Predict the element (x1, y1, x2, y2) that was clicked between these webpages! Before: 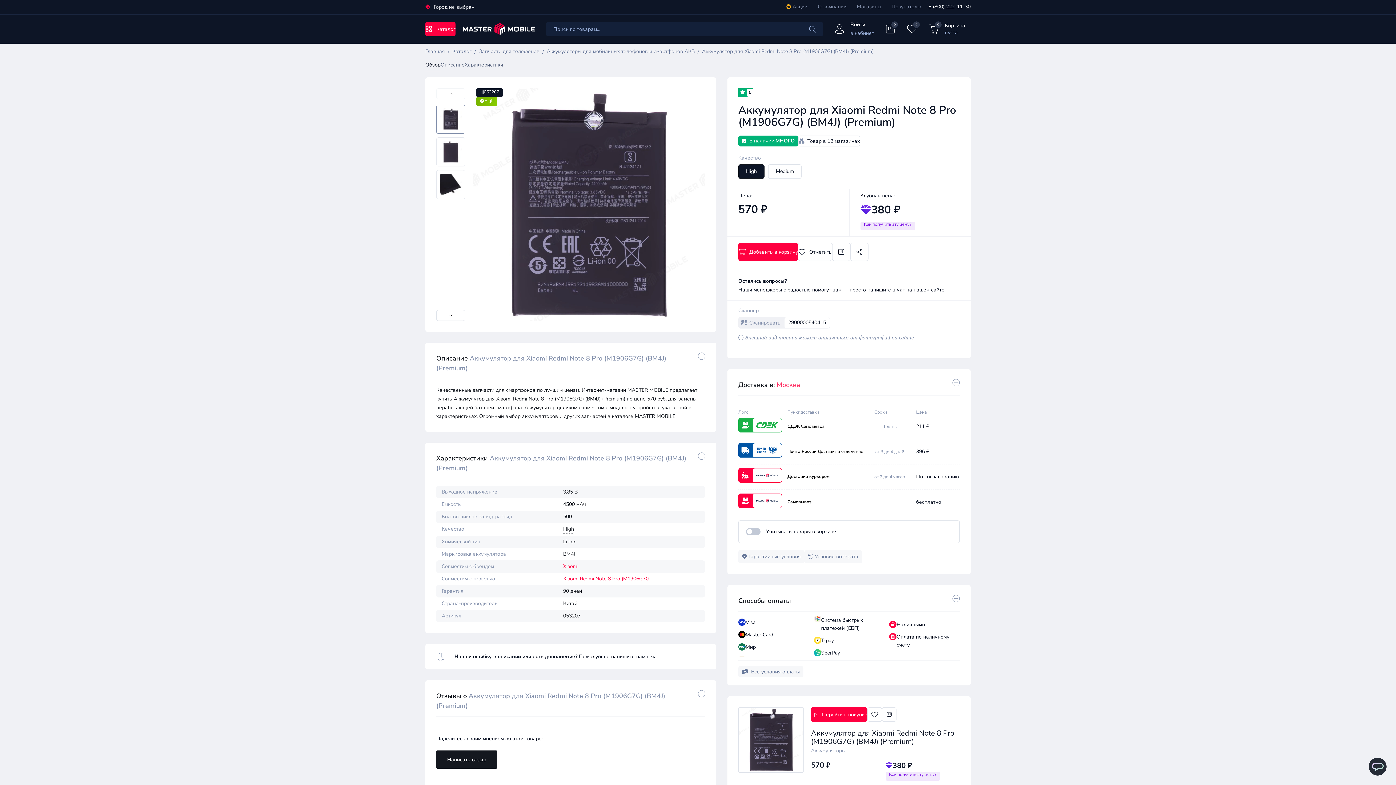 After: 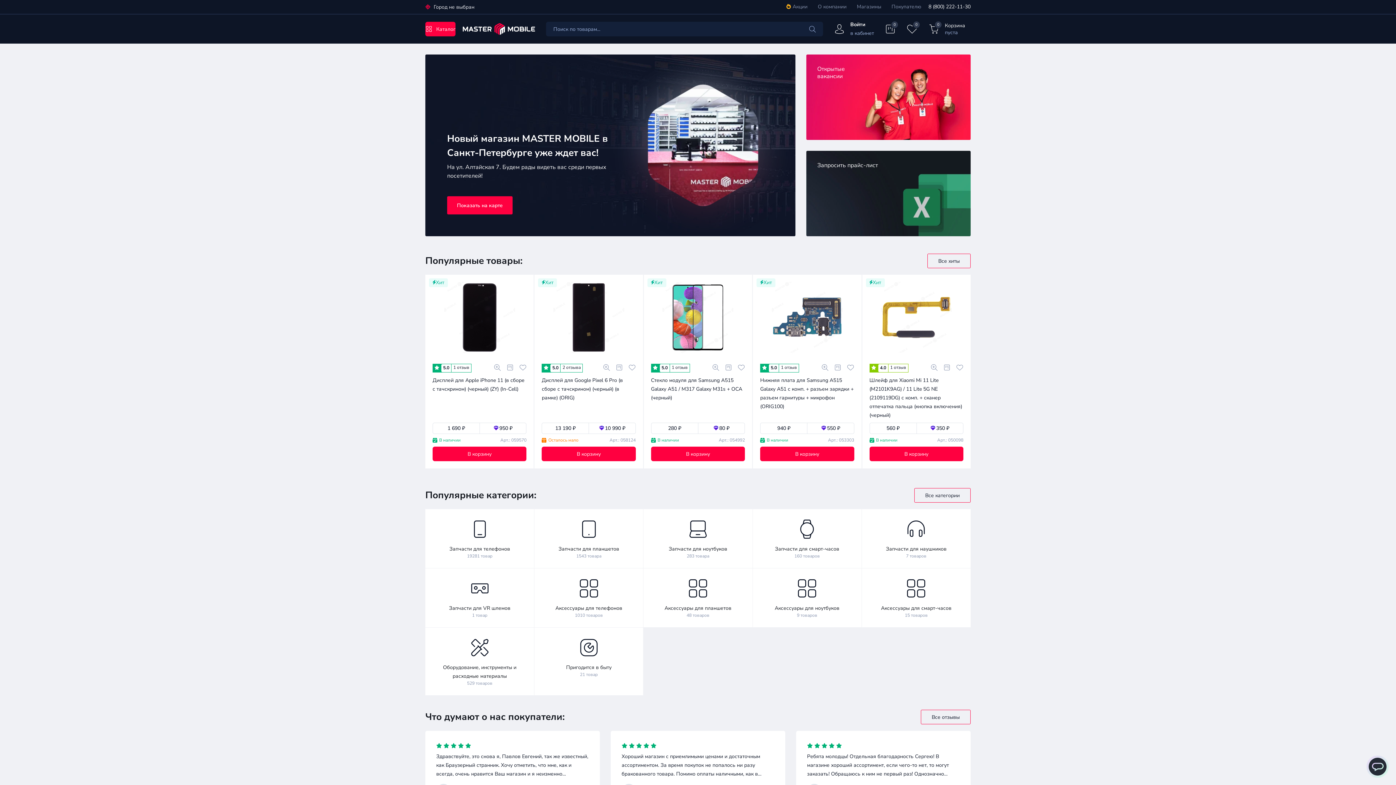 Action: label: Главная bbox: (425, 48, 445, 54)